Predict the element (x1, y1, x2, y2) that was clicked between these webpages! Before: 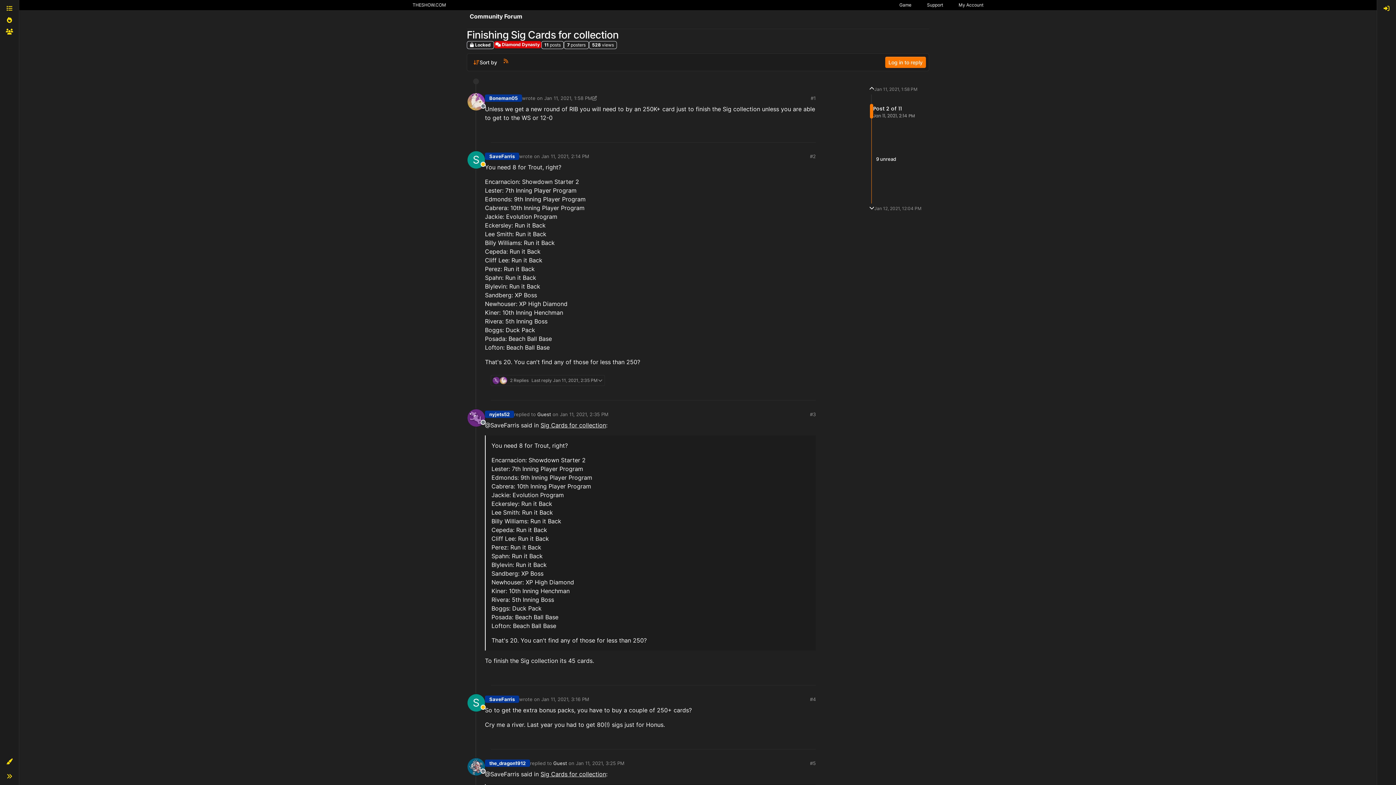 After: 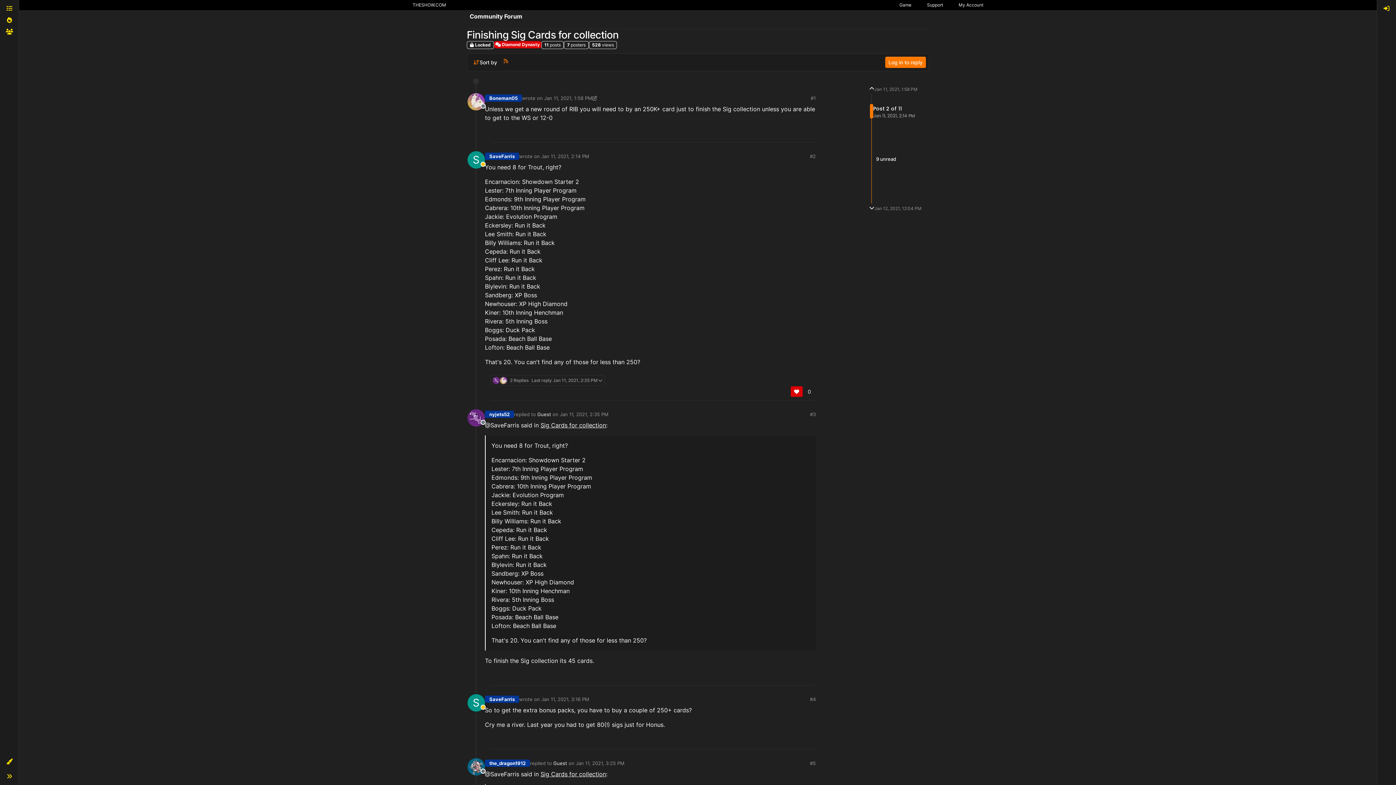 Action: bbox: (790, 386, 803, 397)